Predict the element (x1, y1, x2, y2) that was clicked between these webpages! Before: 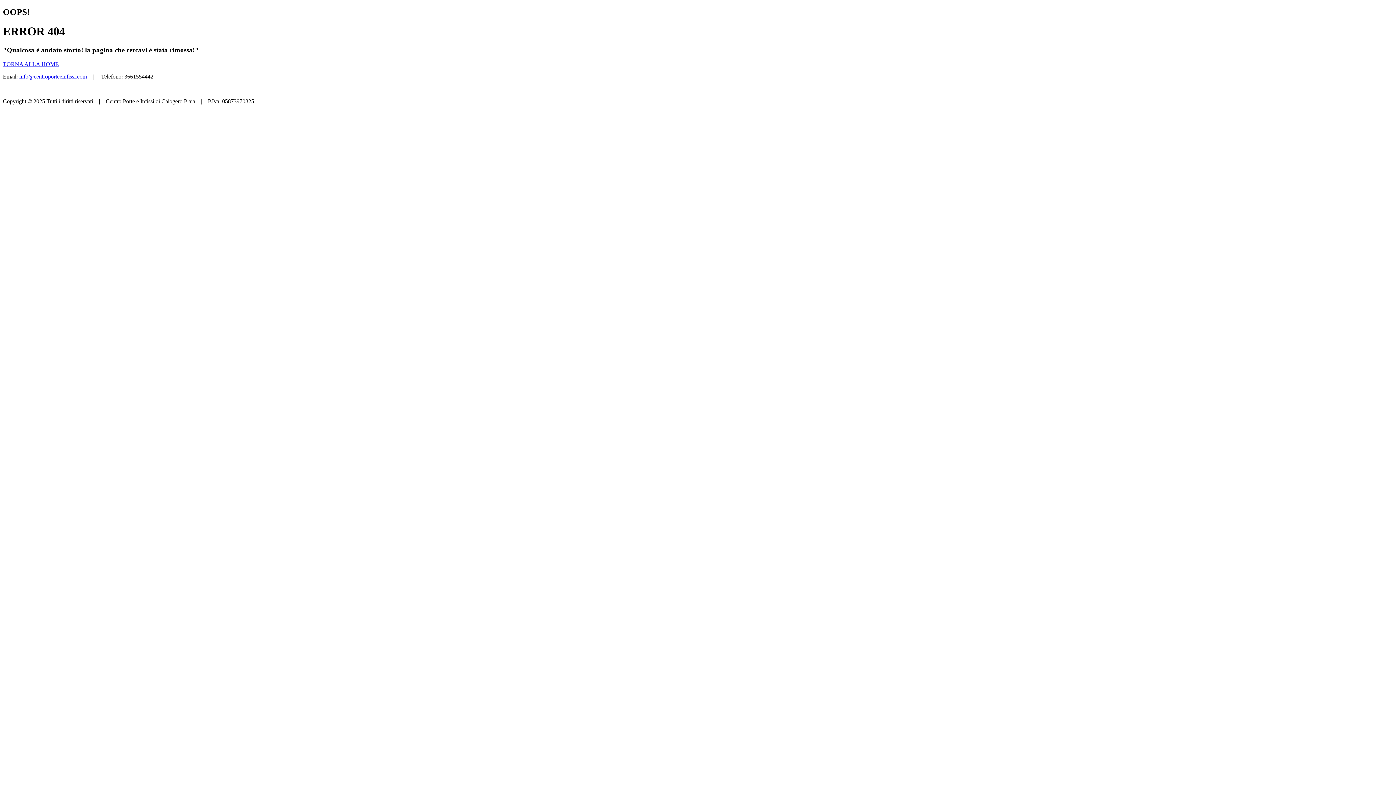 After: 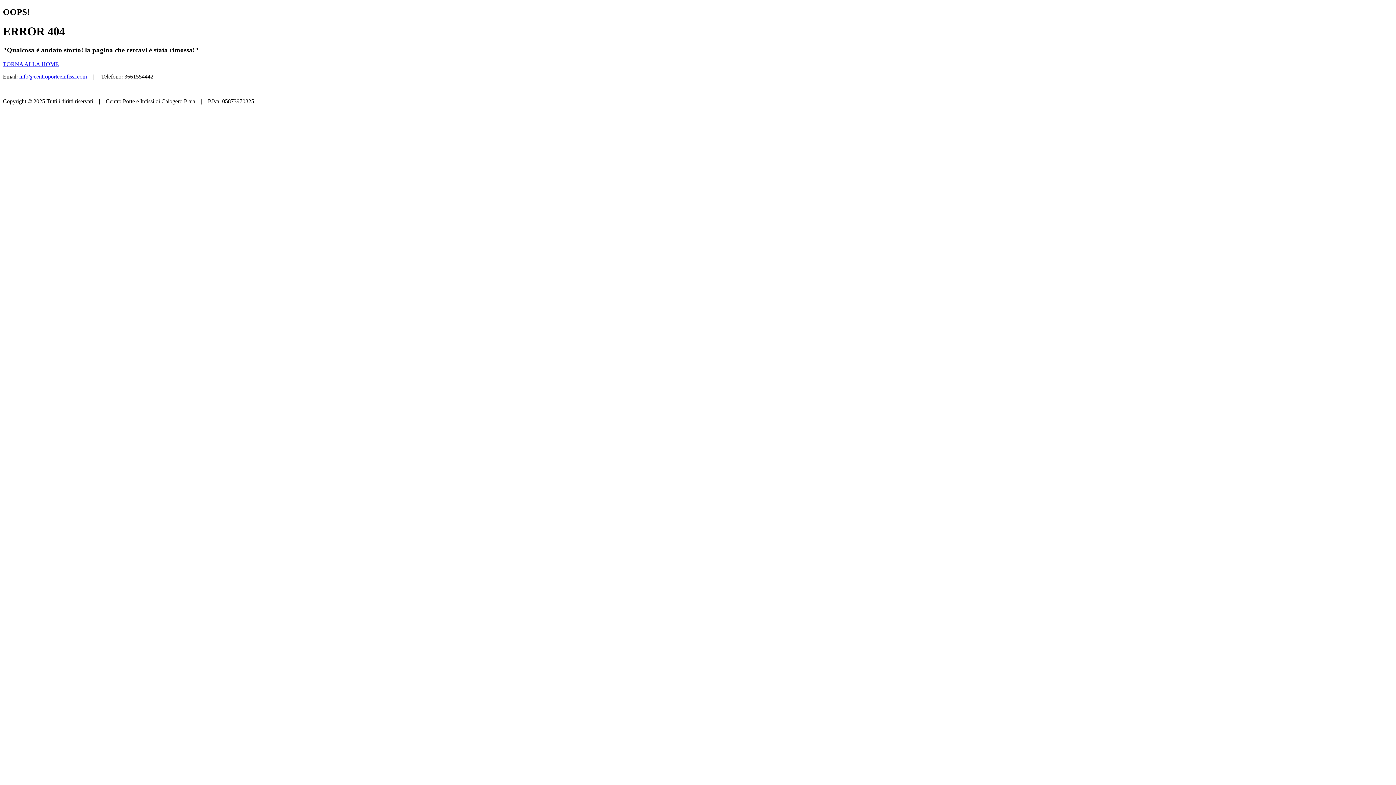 Action: bbox: (2, 60, 58, 67) label: TORNA ALLA HOME